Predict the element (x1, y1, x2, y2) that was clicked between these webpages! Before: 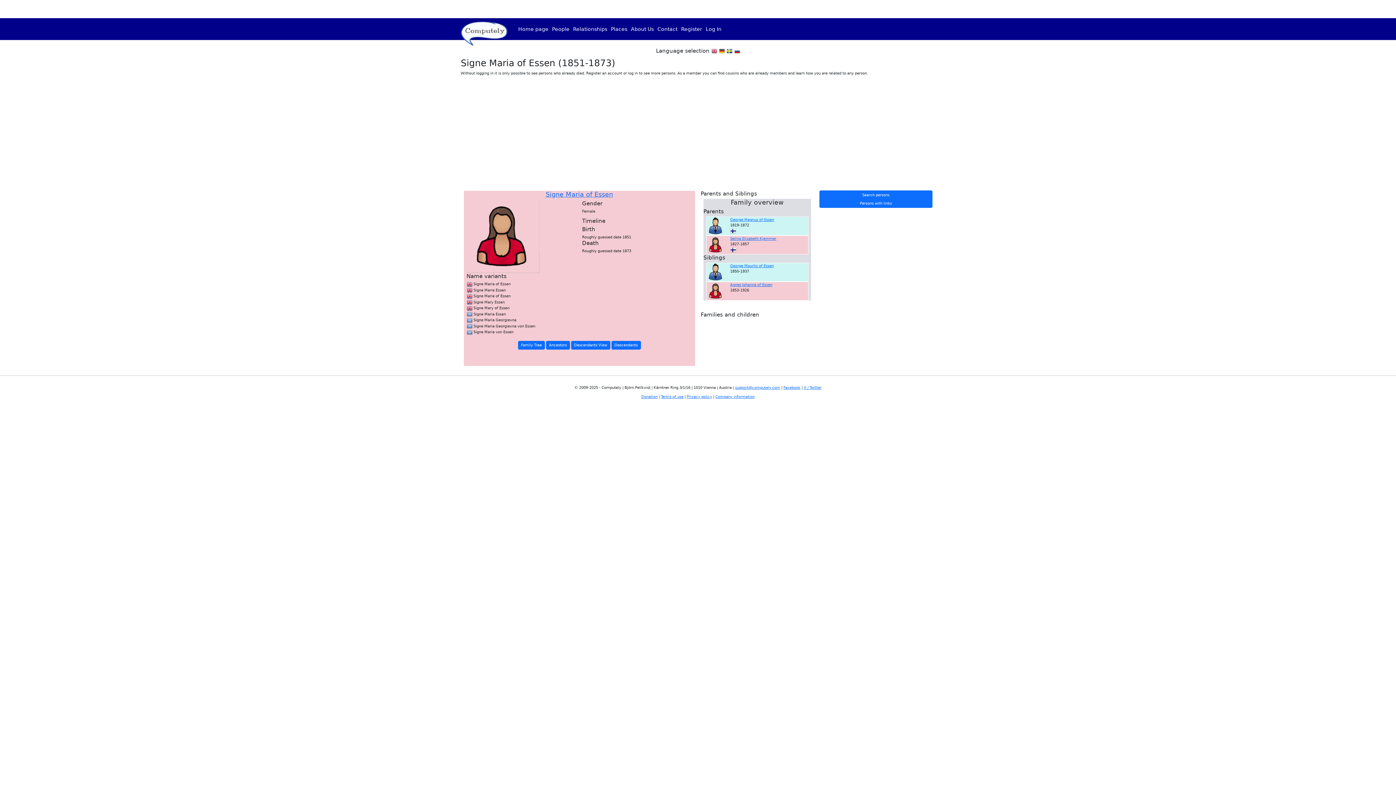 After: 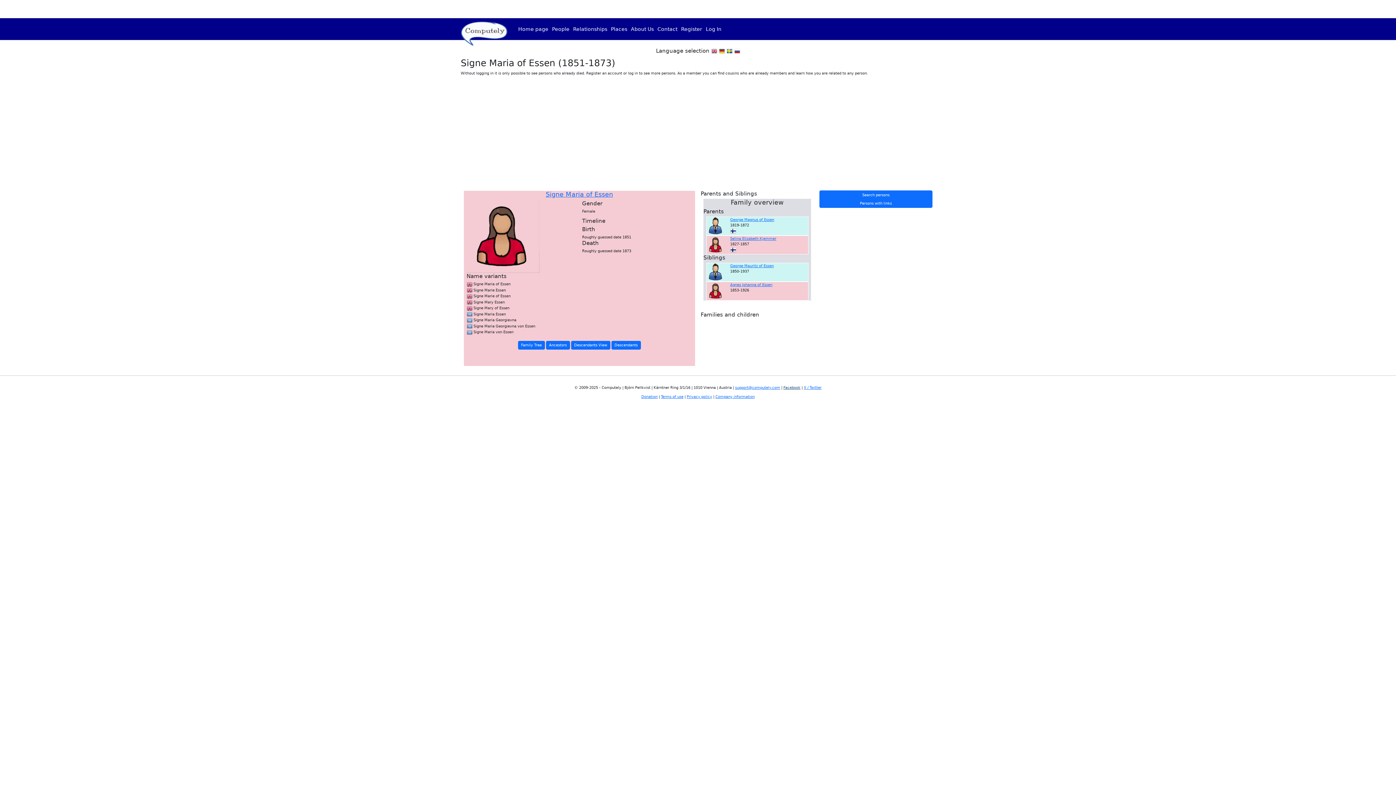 Action: bbox: (783, 385, 800, 389) label: Facebook